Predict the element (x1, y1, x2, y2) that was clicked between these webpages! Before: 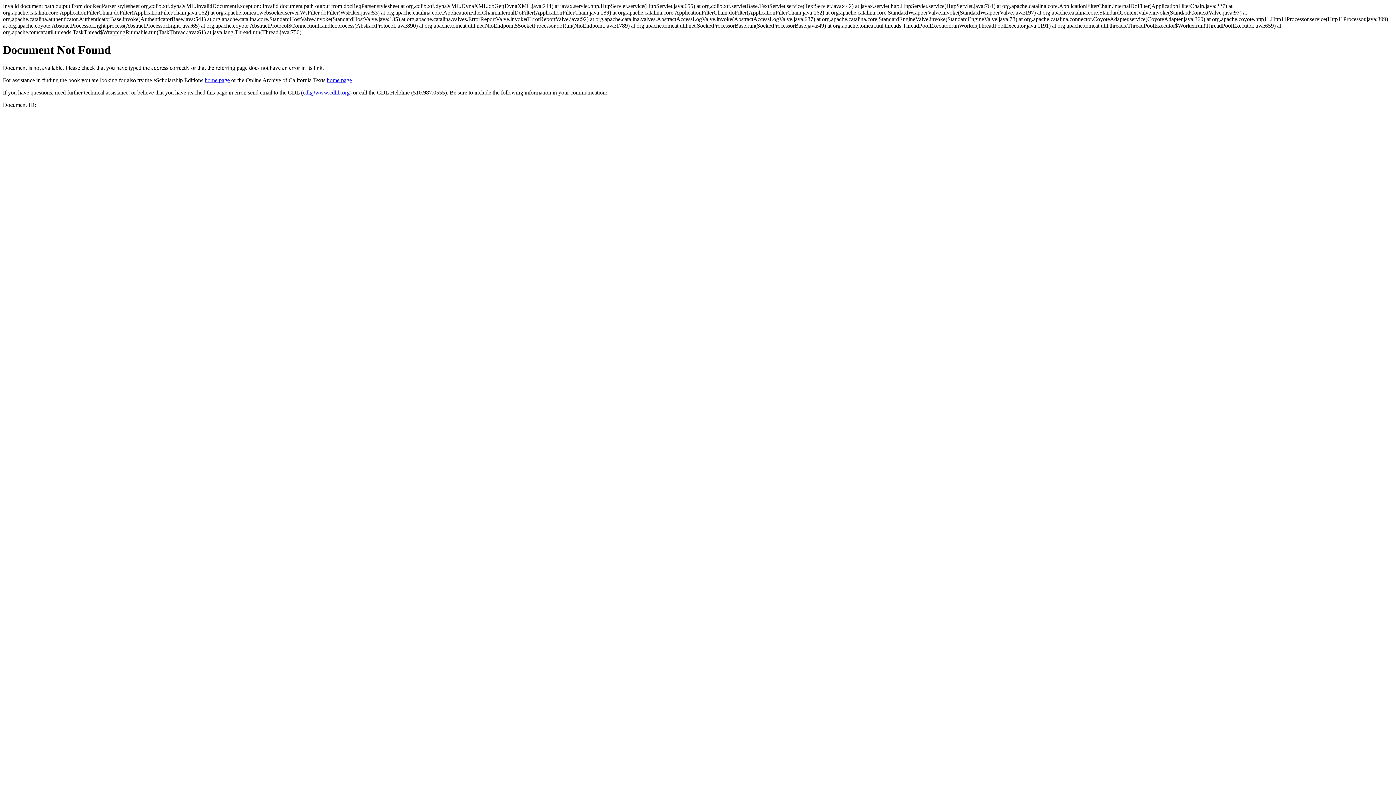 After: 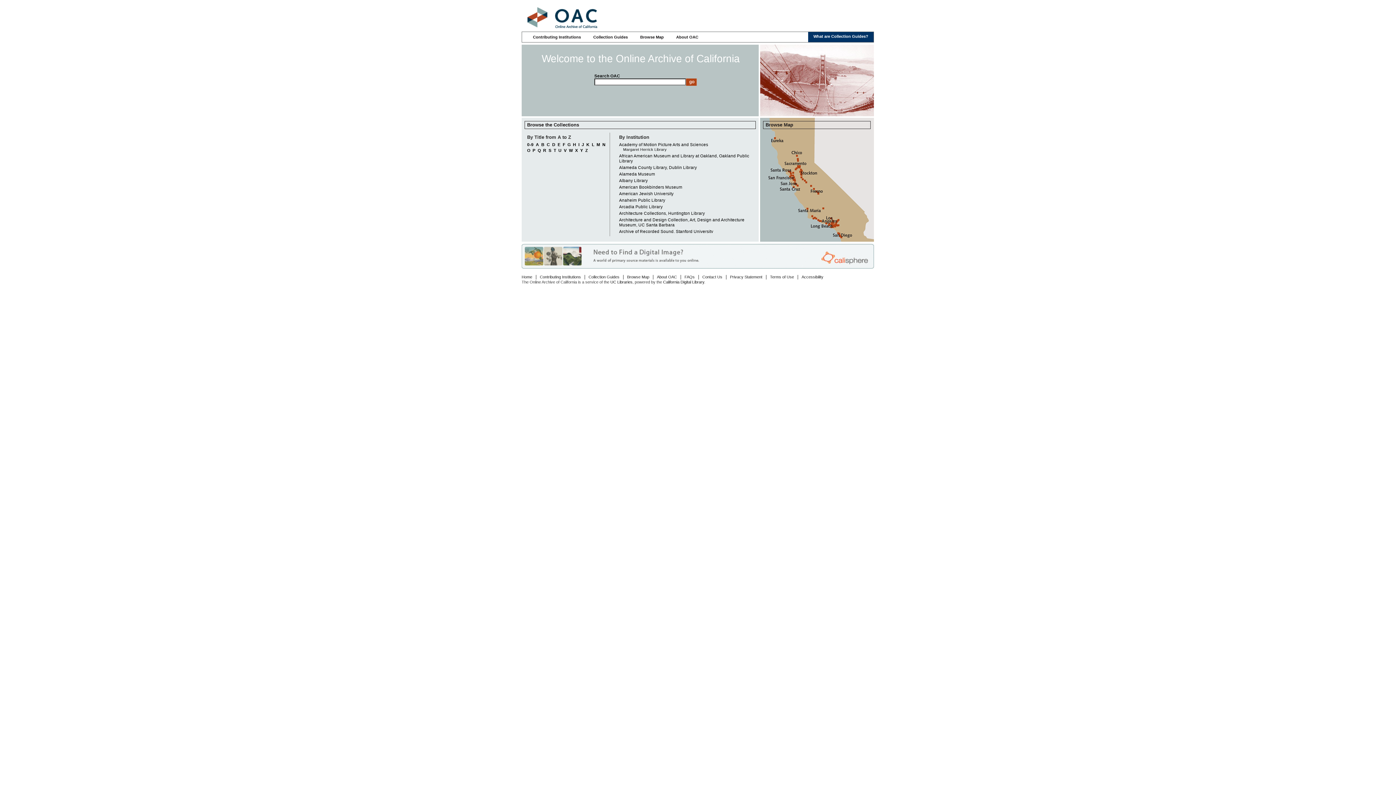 Action: label: home page bbox: (326, 77, 352, 83)